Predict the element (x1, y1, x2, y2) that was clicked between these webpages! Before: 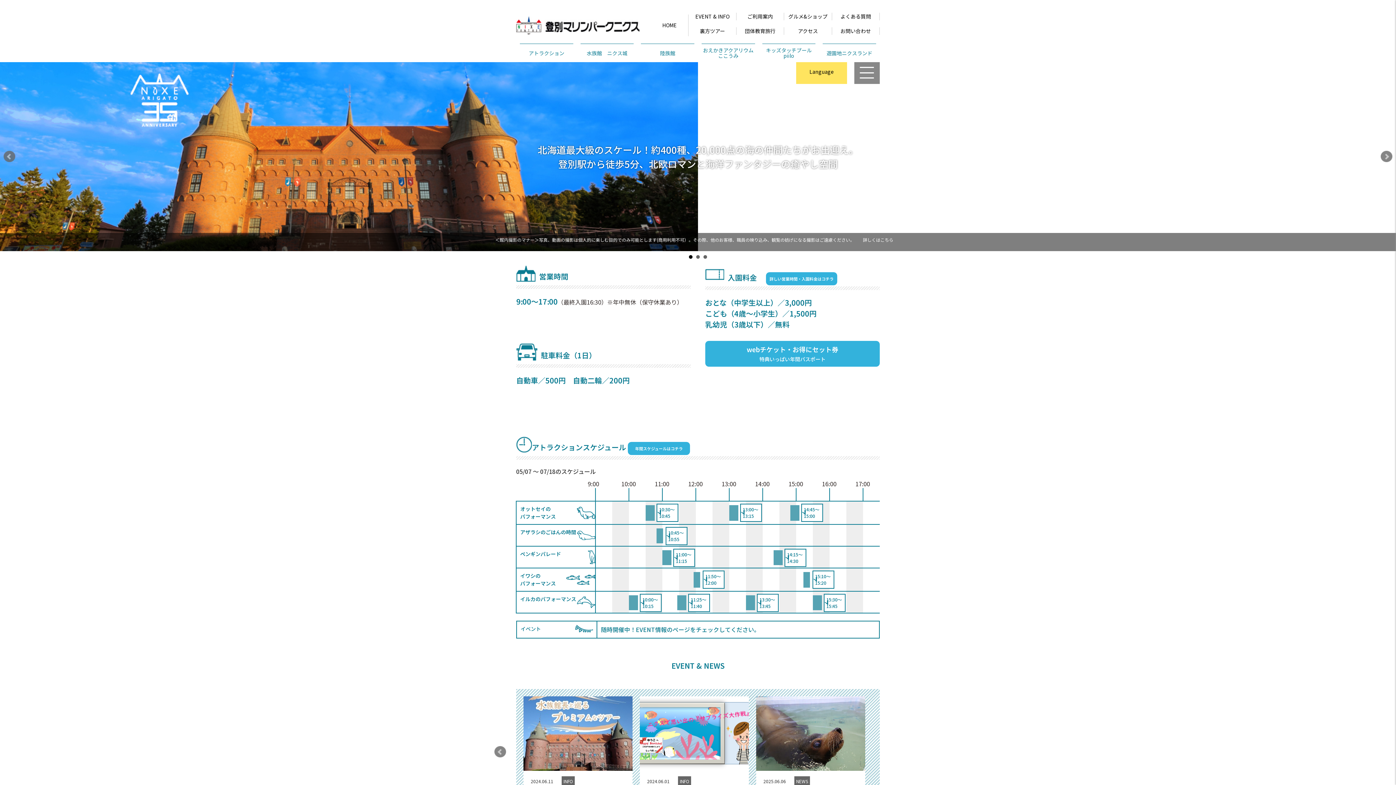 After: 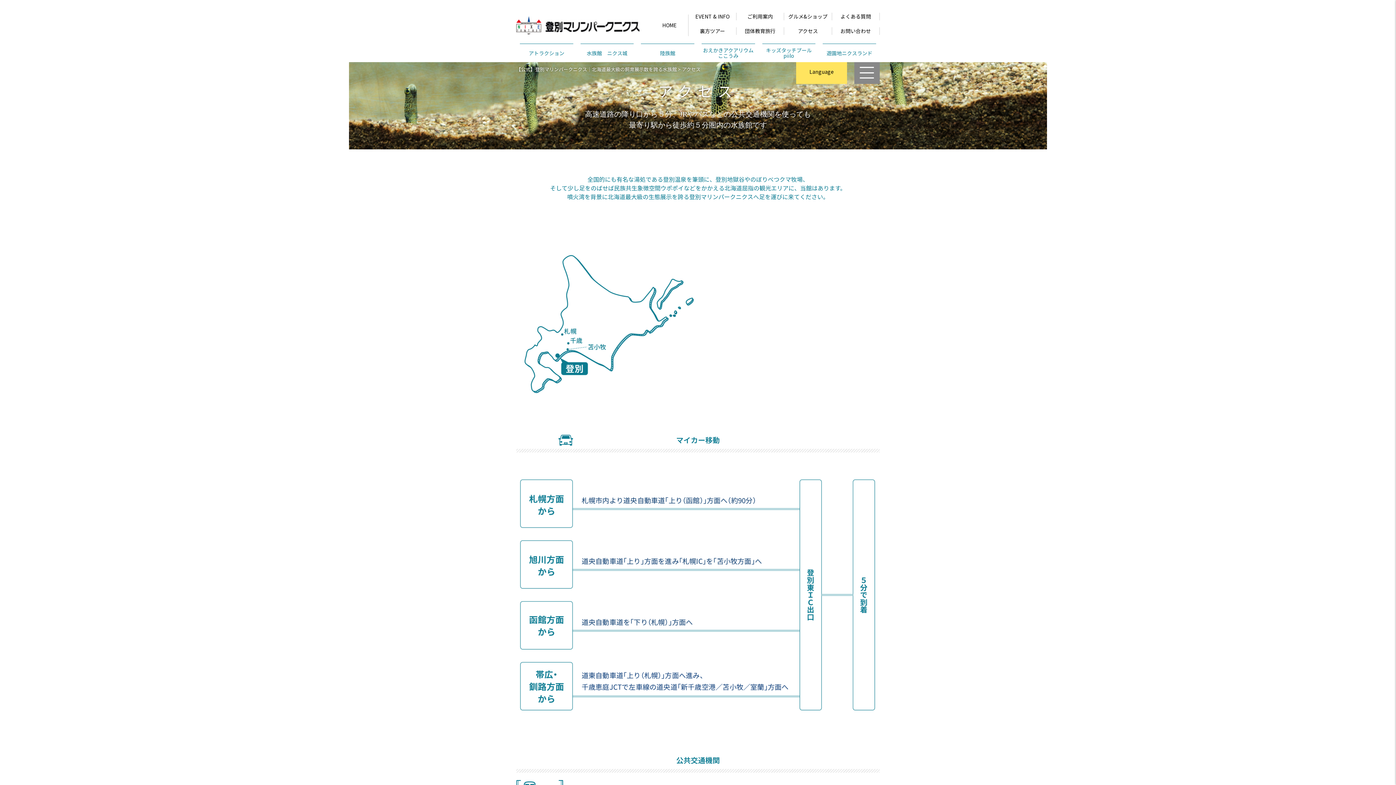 Action: label: アクセス bbox: (784, 27, 832, 34)